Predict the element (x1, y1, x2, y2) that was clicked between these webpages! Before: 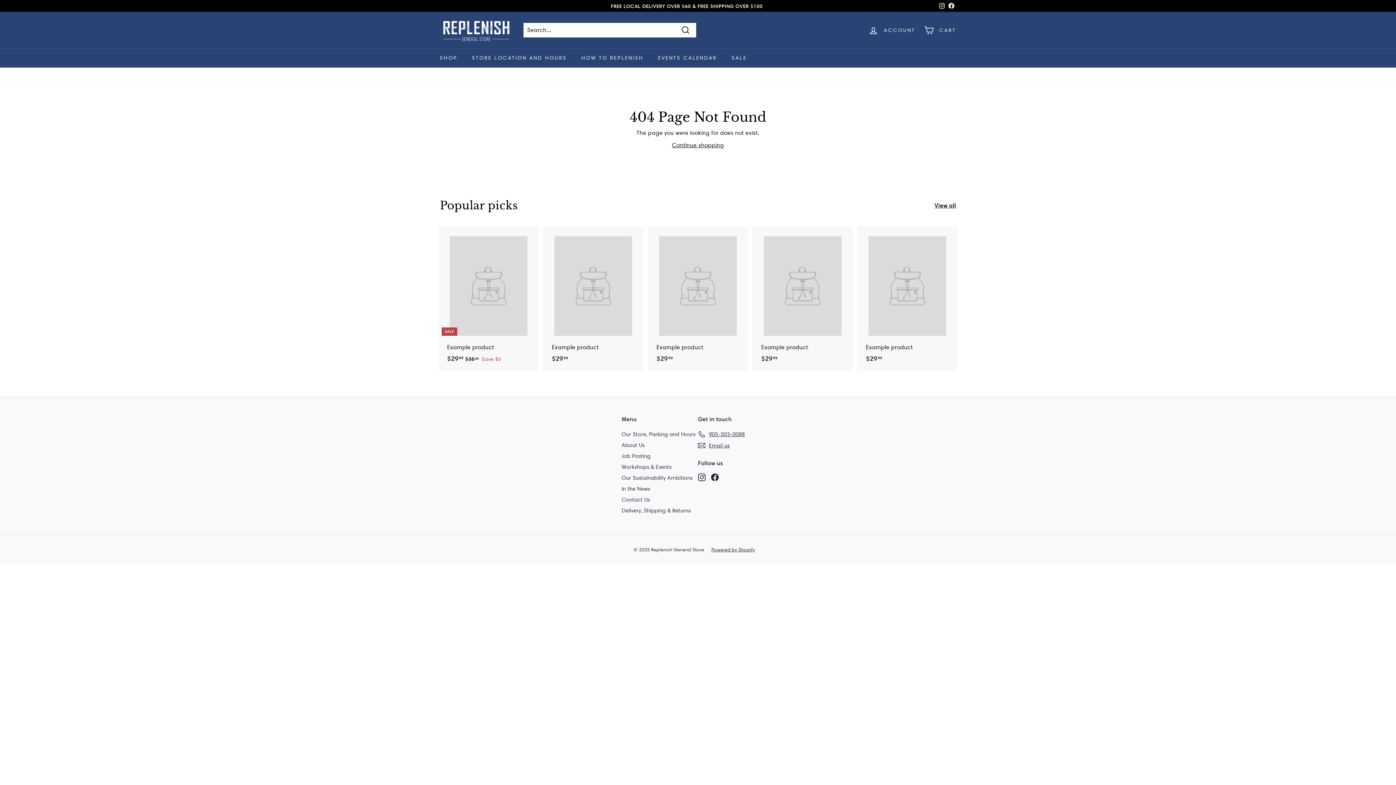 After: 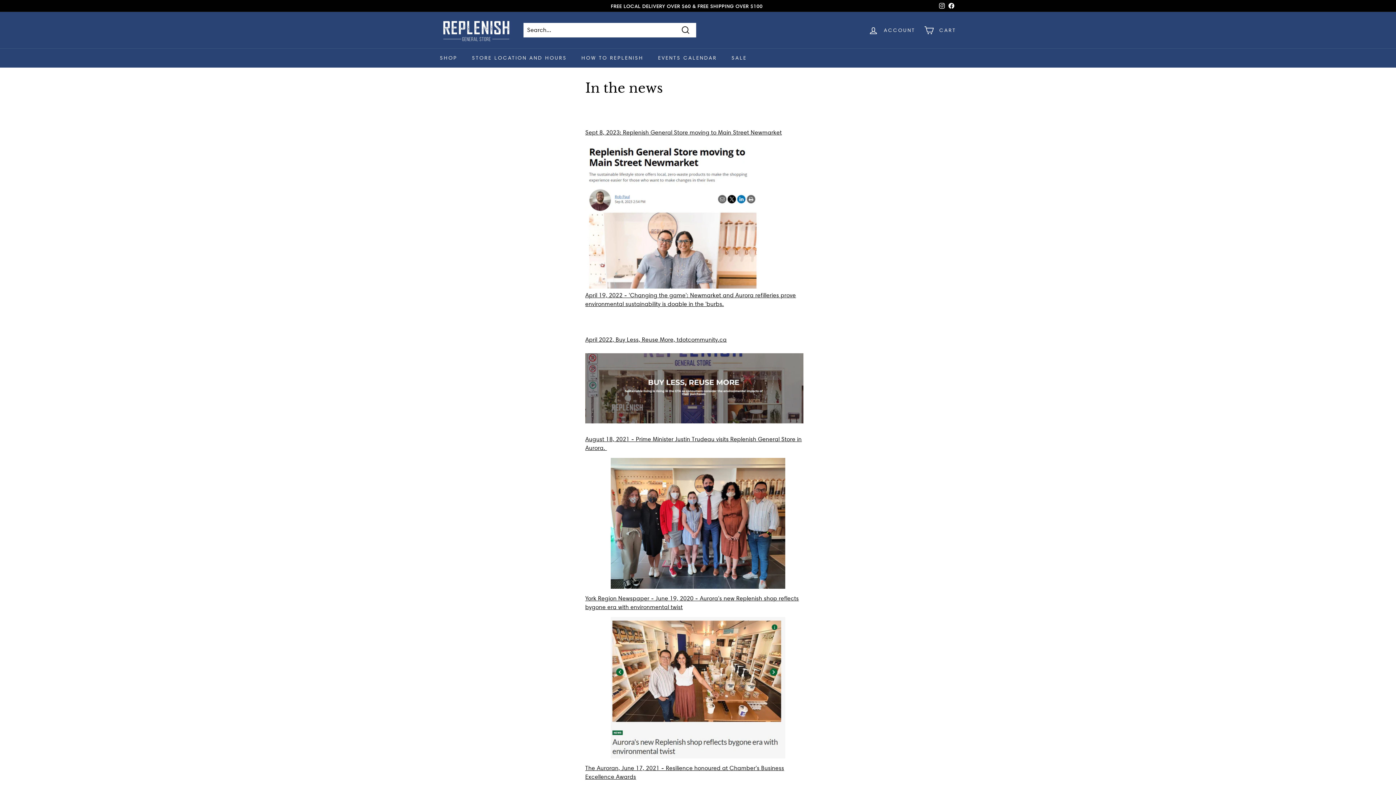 Action: label: In the News bbox: (621, 483, 650, 494)